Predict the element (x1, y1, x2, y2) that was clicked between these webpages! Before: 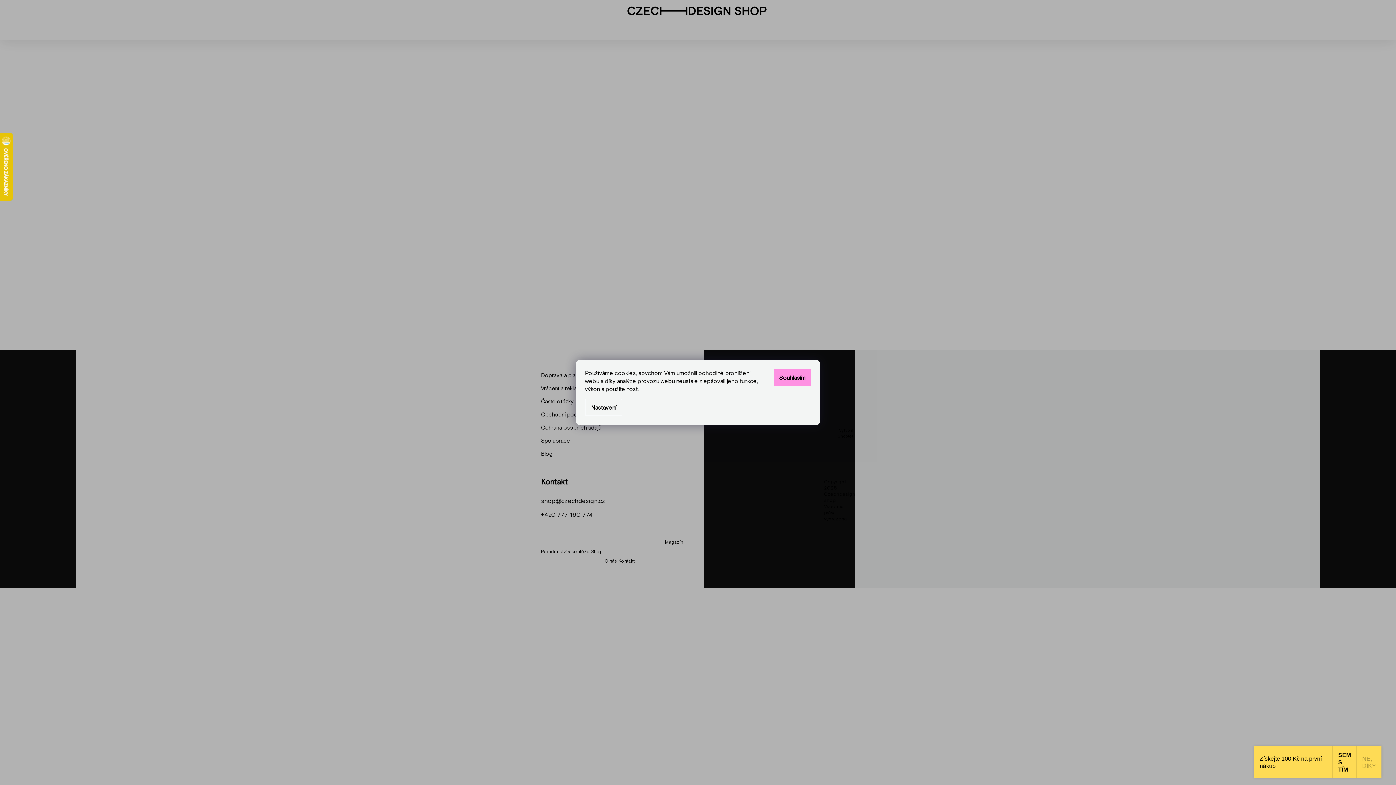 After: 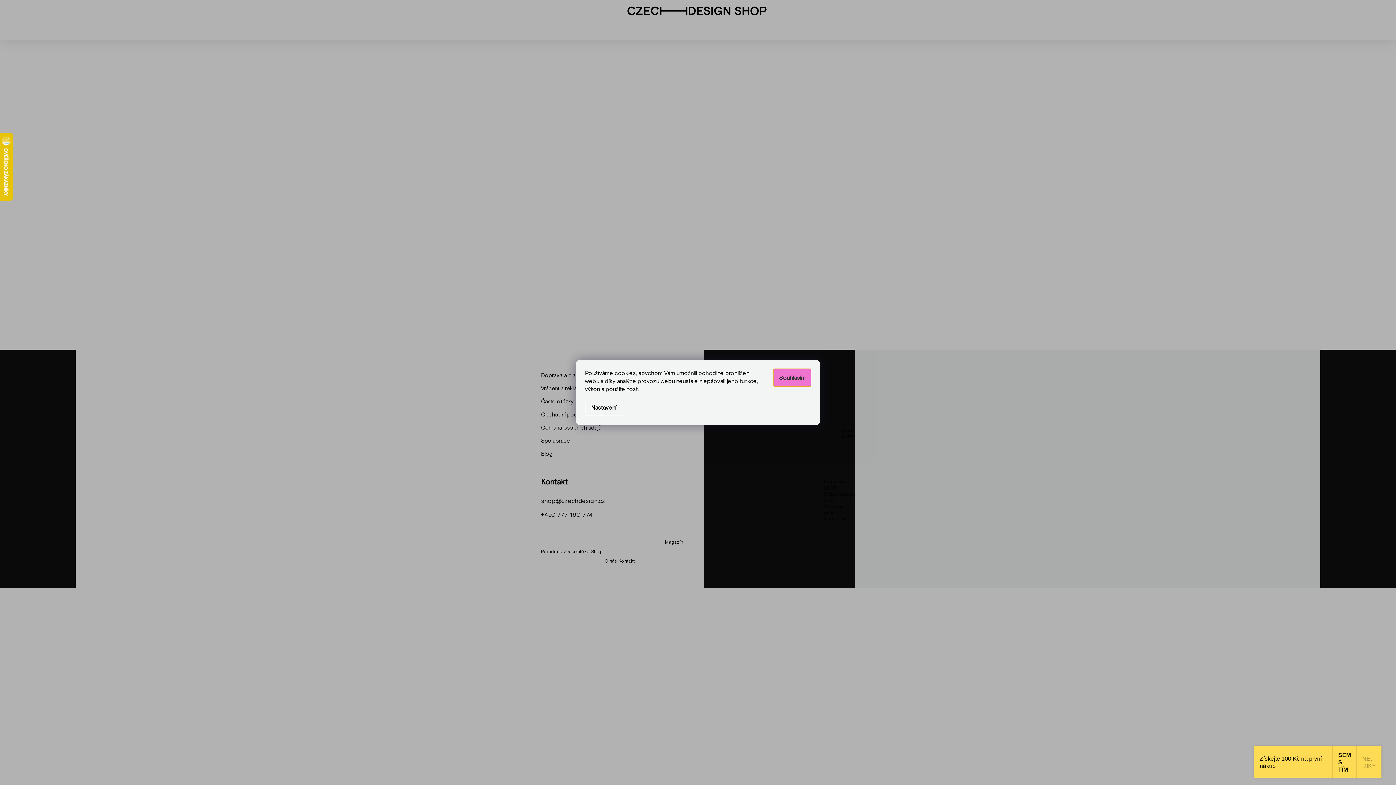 Action: label: Souhlasím bbox: (773, 369, 811, 386)